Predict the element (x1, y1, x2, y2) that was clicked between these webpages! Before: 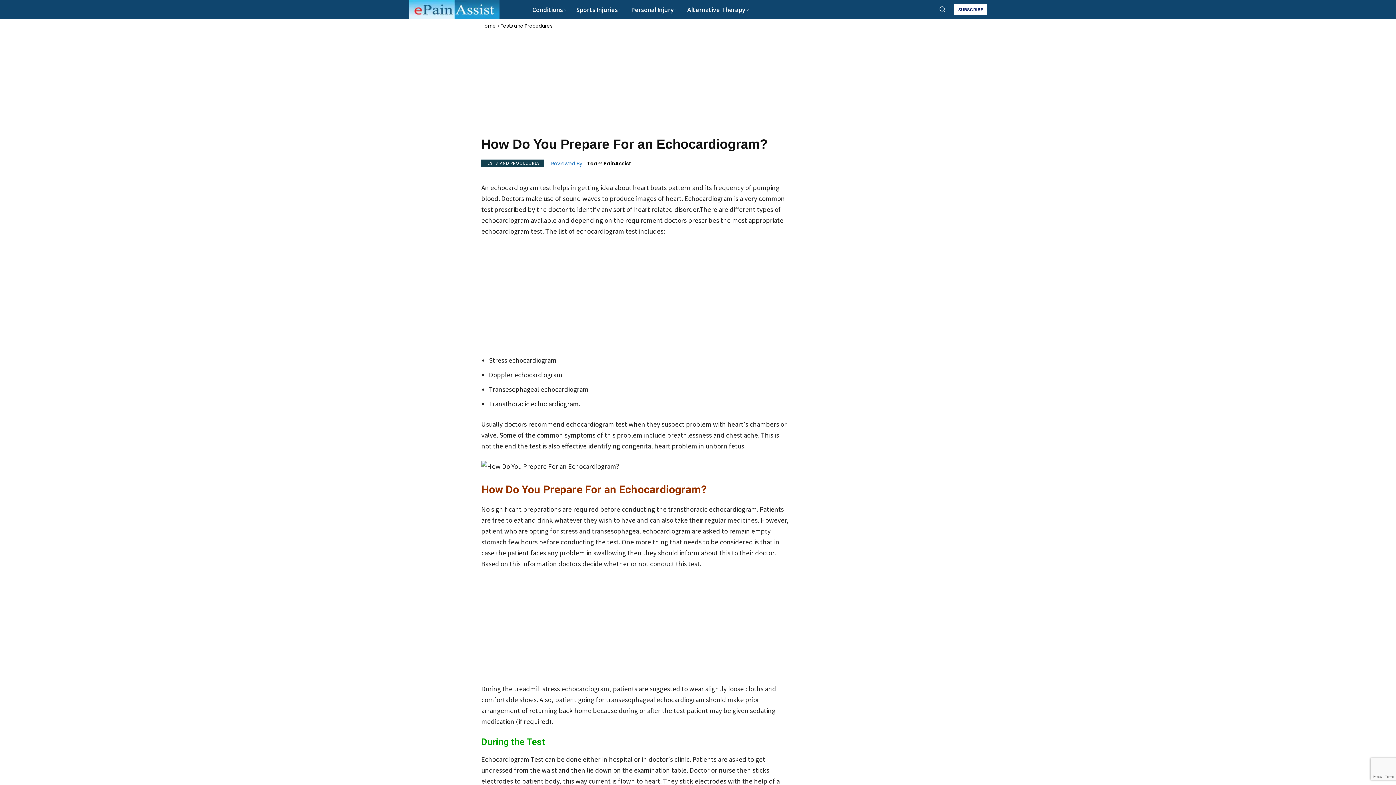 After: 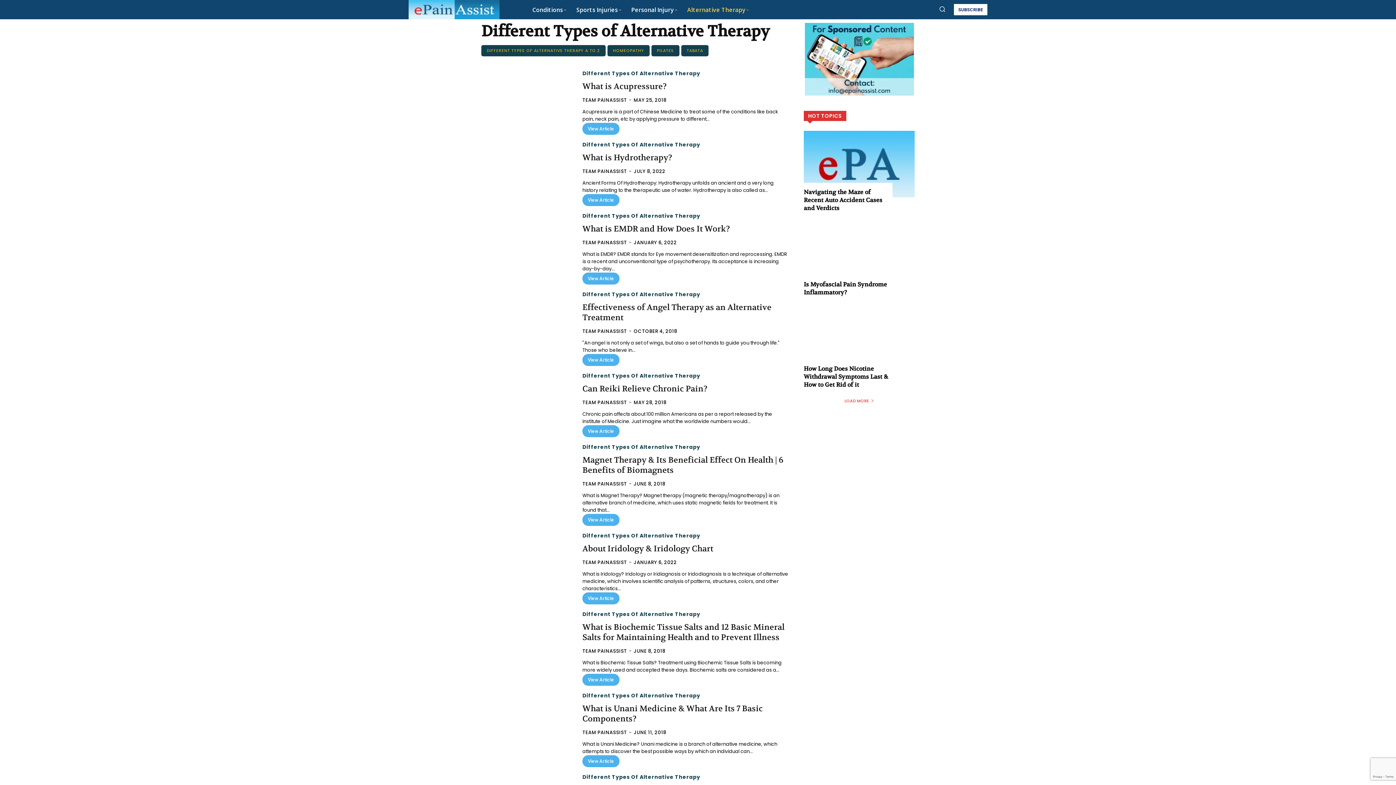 Action: label: Alternative Therapy bbox: (682, 0, 753, 18)